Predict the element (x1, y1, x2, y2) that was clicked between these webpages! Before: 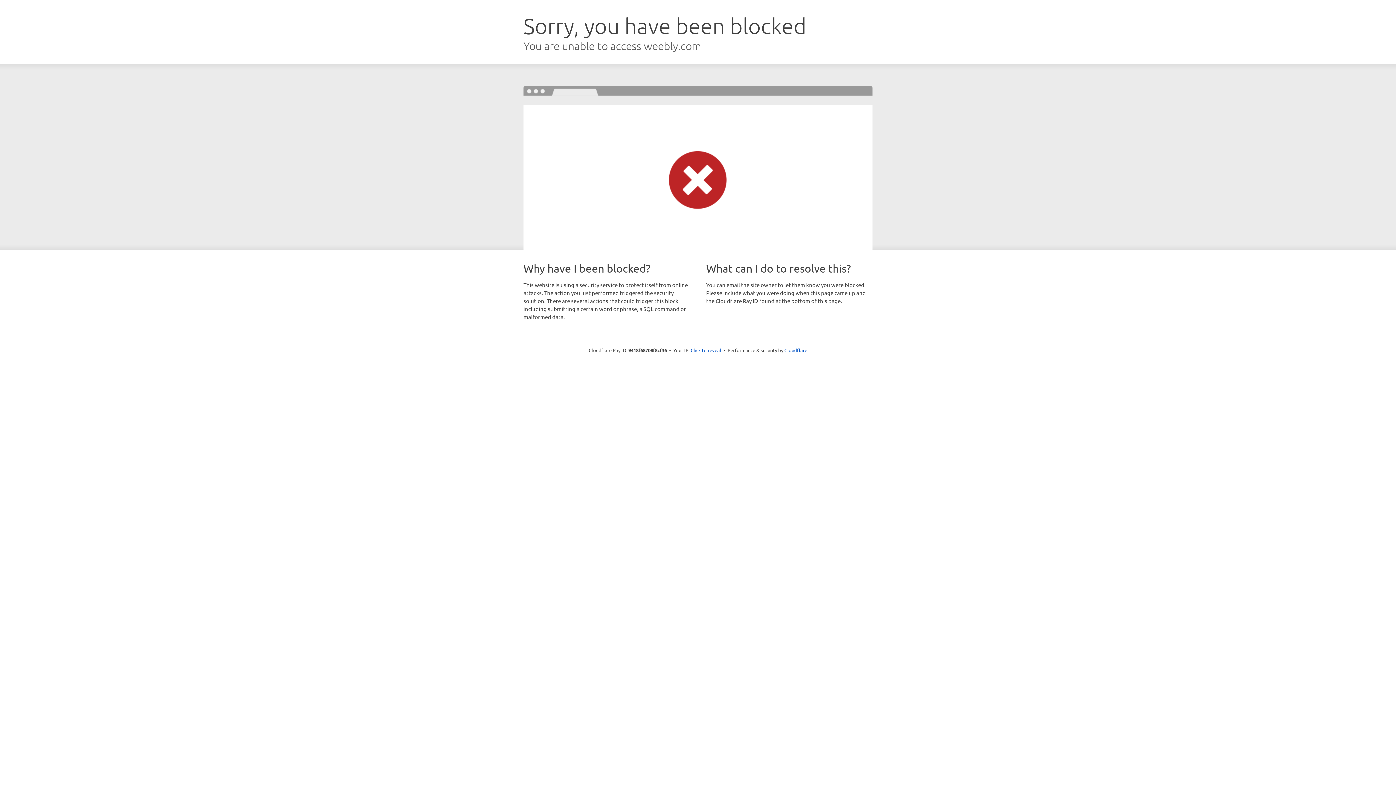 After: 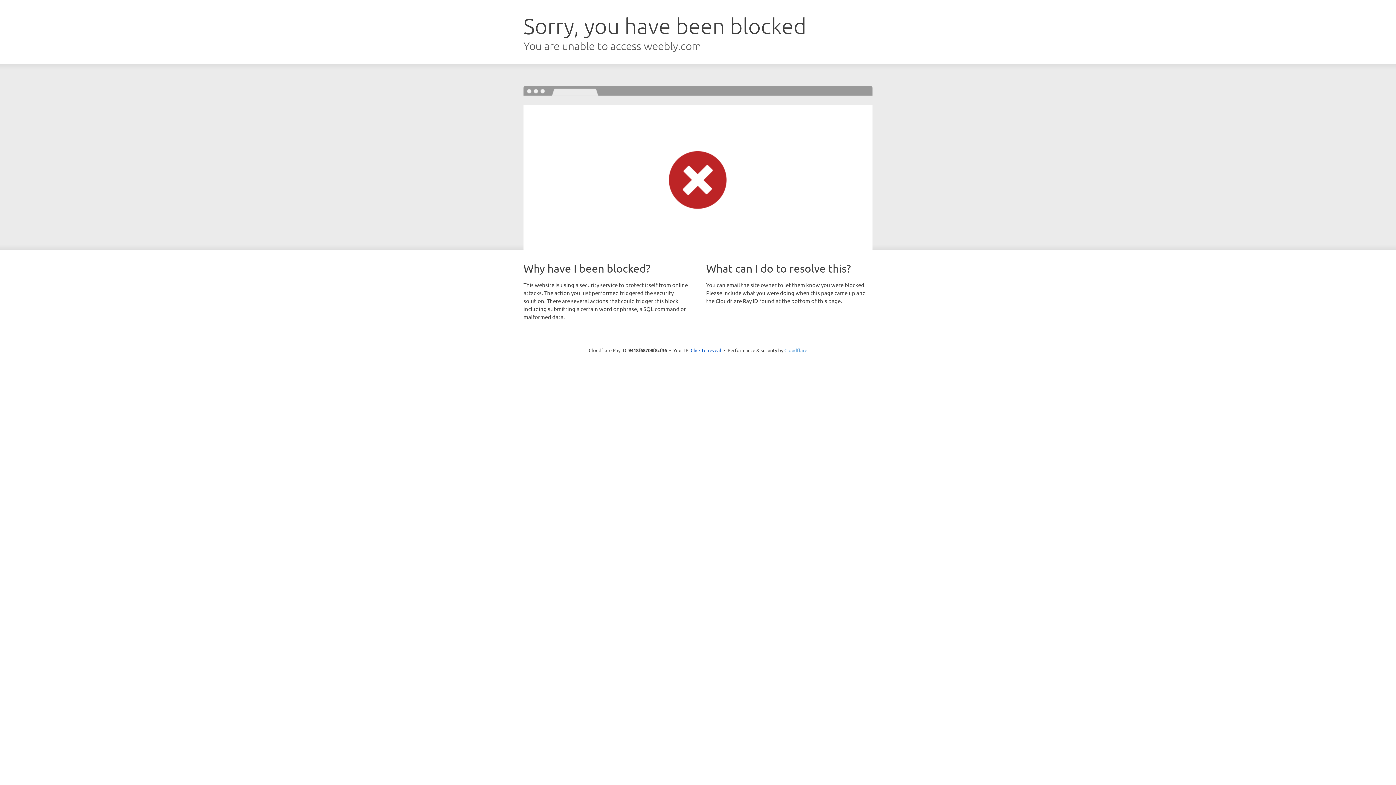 Action: bbox: (784, 347, 807, 353) label: Cloudflare